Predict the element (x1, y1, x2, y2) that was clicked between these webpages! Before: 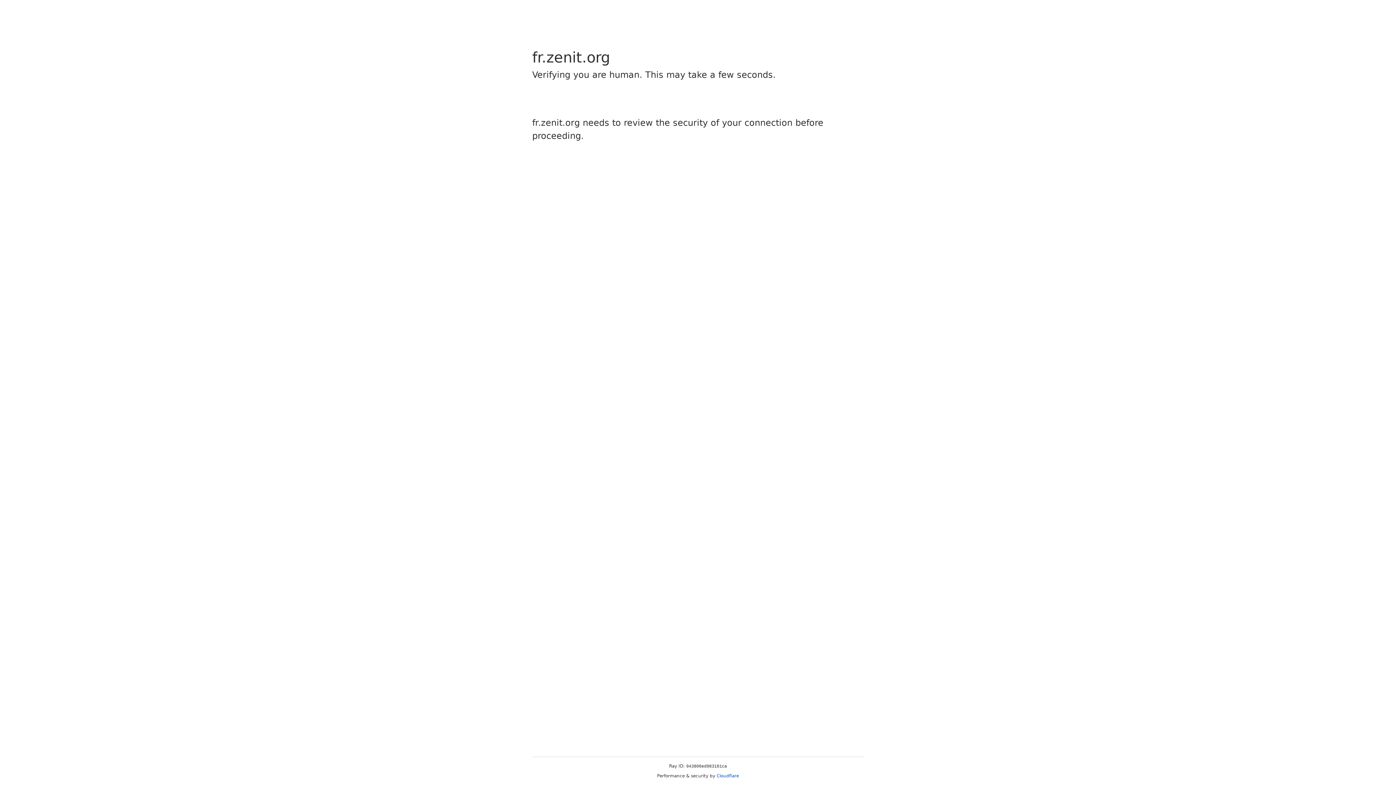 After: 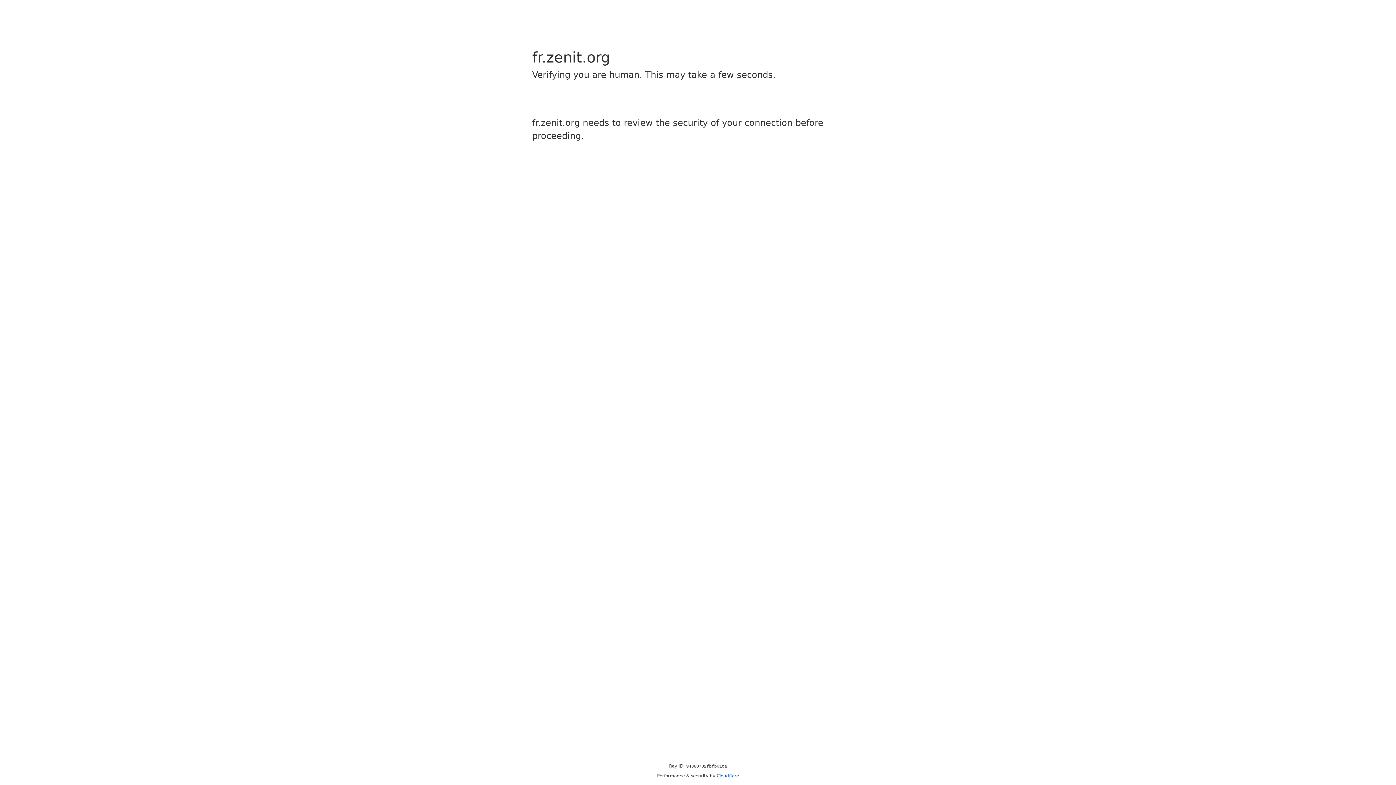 Action: label: Cloudflare bbox: (716, 773, 739, 778)